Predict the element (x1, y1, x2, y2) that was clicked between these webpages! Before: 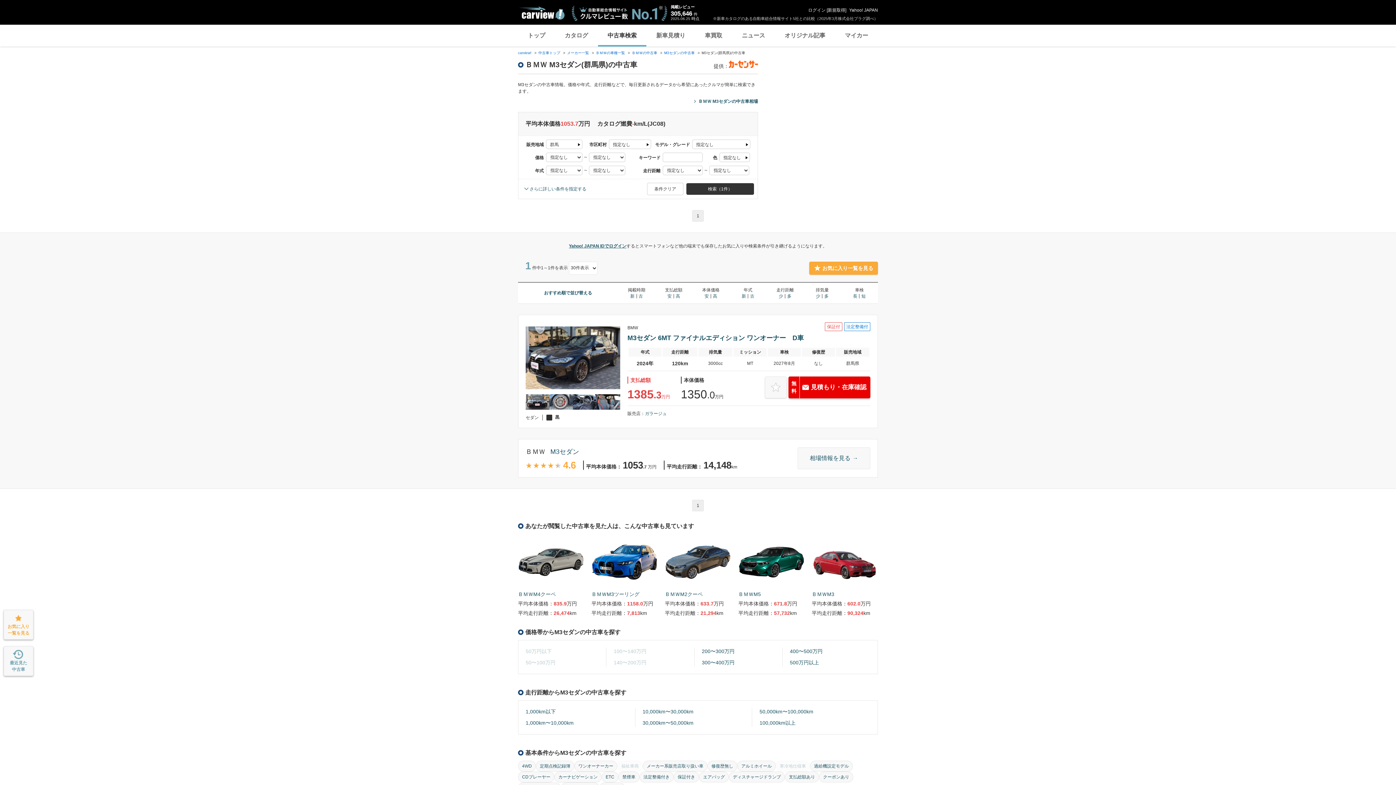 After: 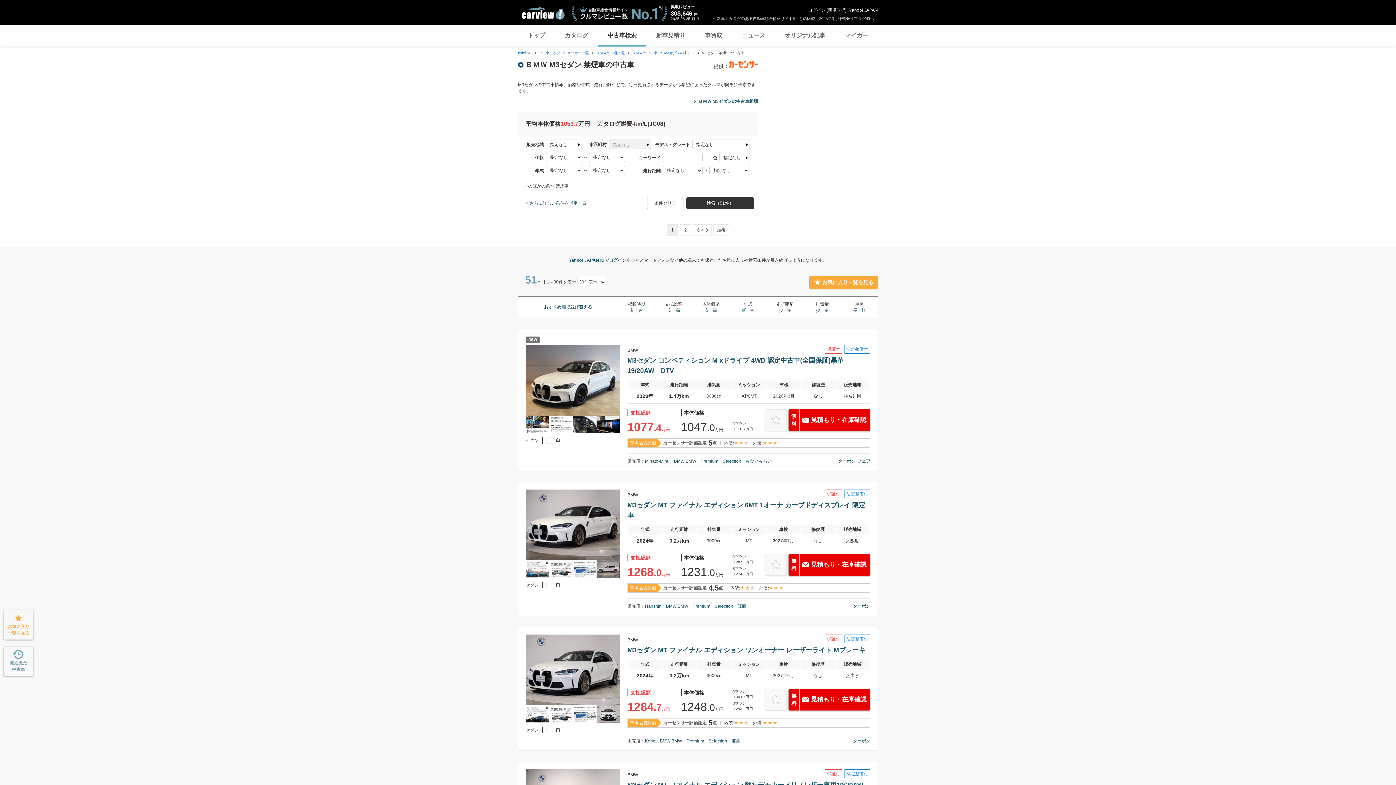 Action: bbox: (618, 771, 639, 782) label: 禁煙車